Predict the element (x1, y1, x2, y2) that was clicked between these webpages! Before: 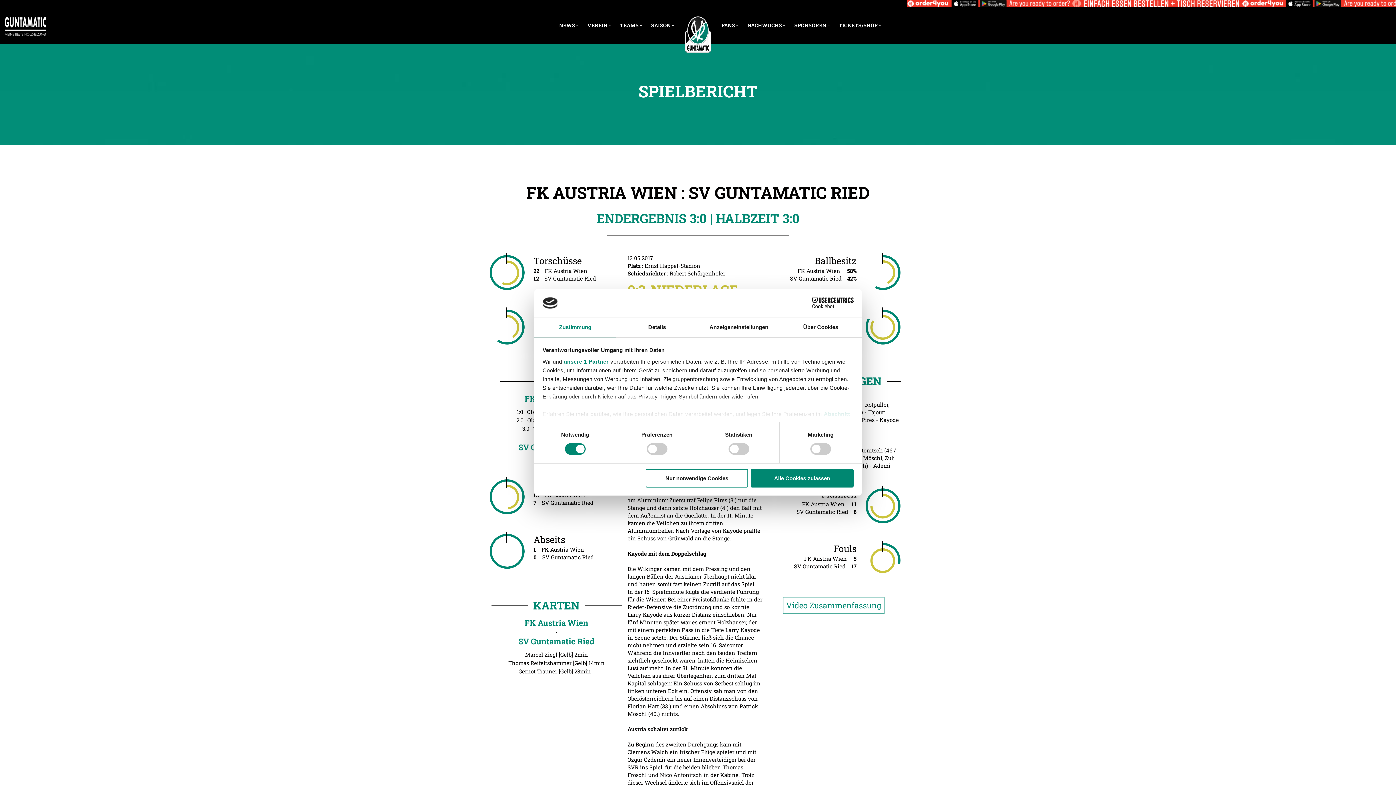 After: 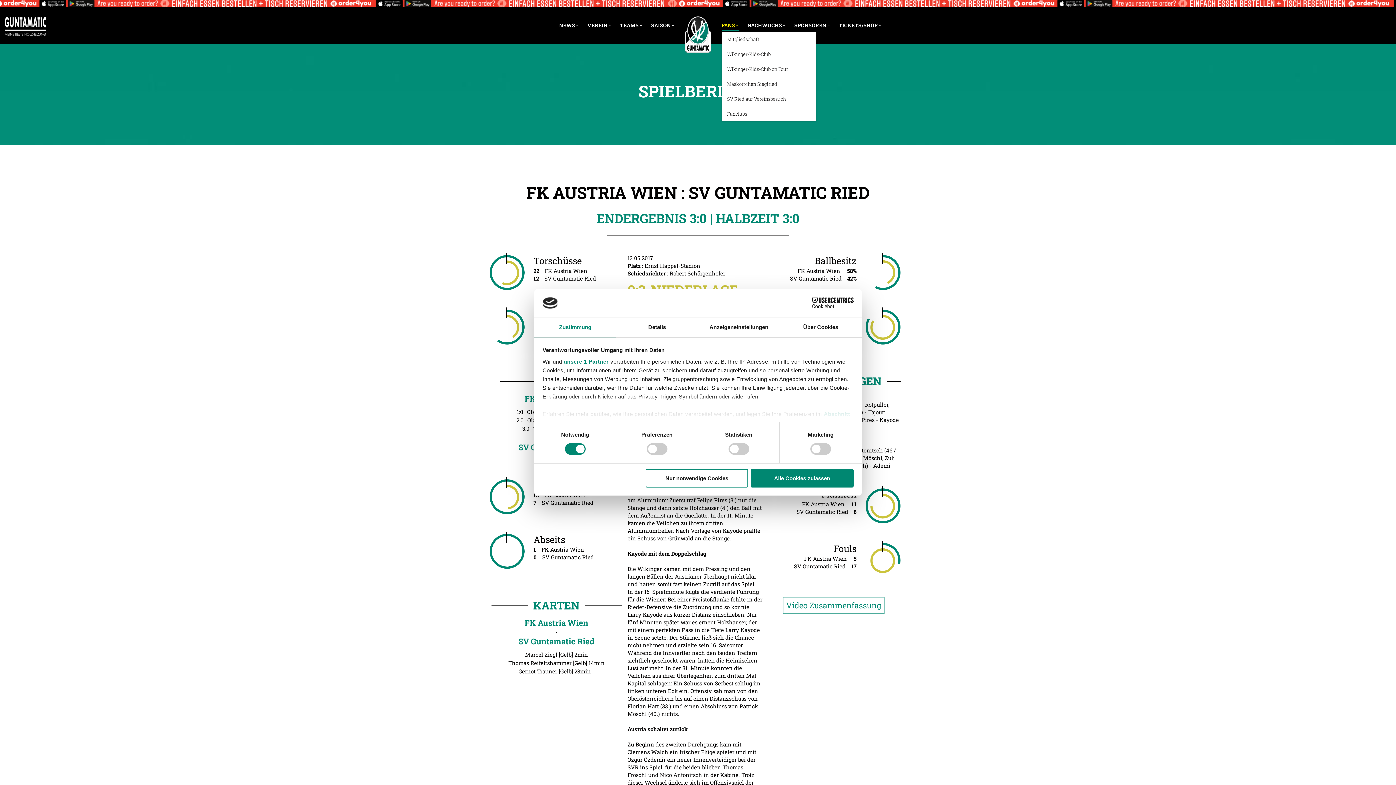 Action: bbox: (721, 20, 738, 30) label: FANS